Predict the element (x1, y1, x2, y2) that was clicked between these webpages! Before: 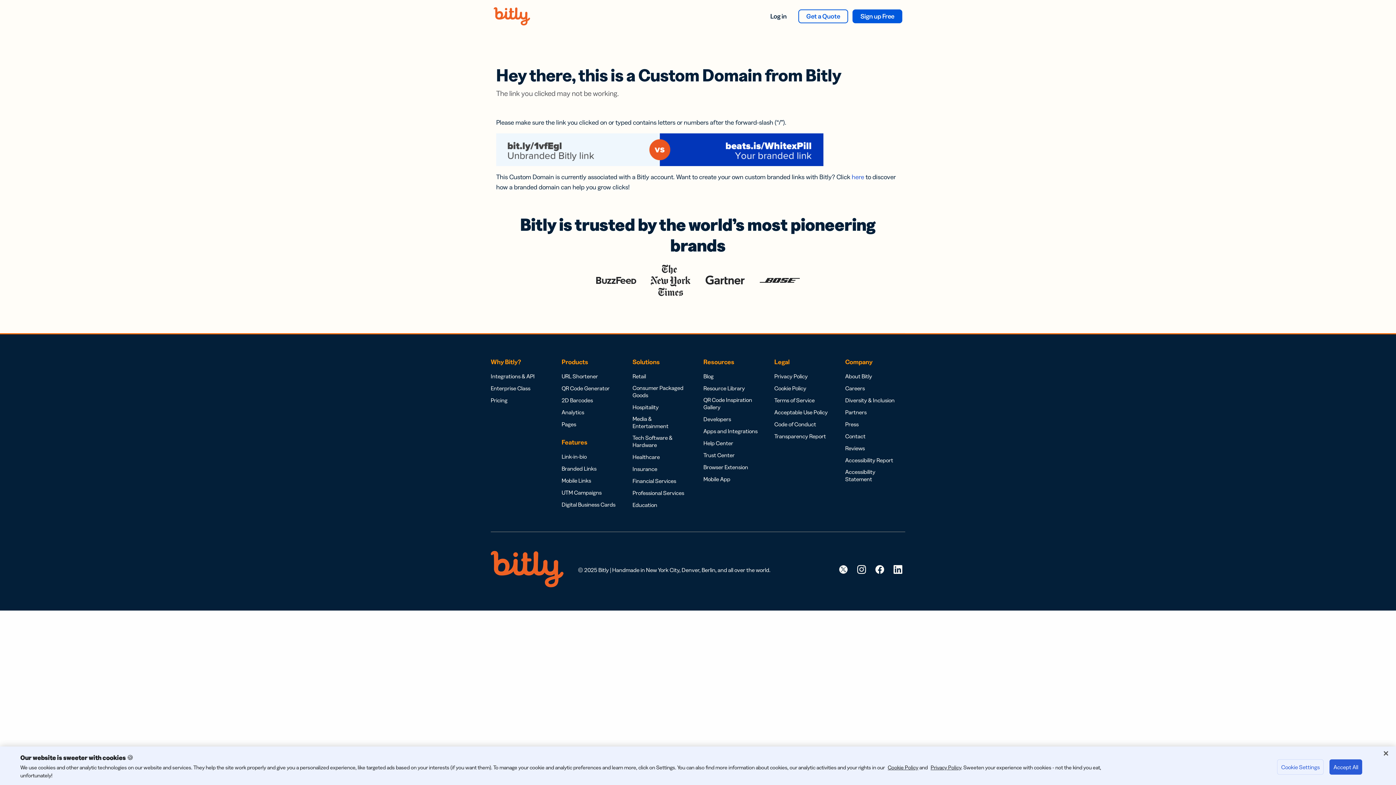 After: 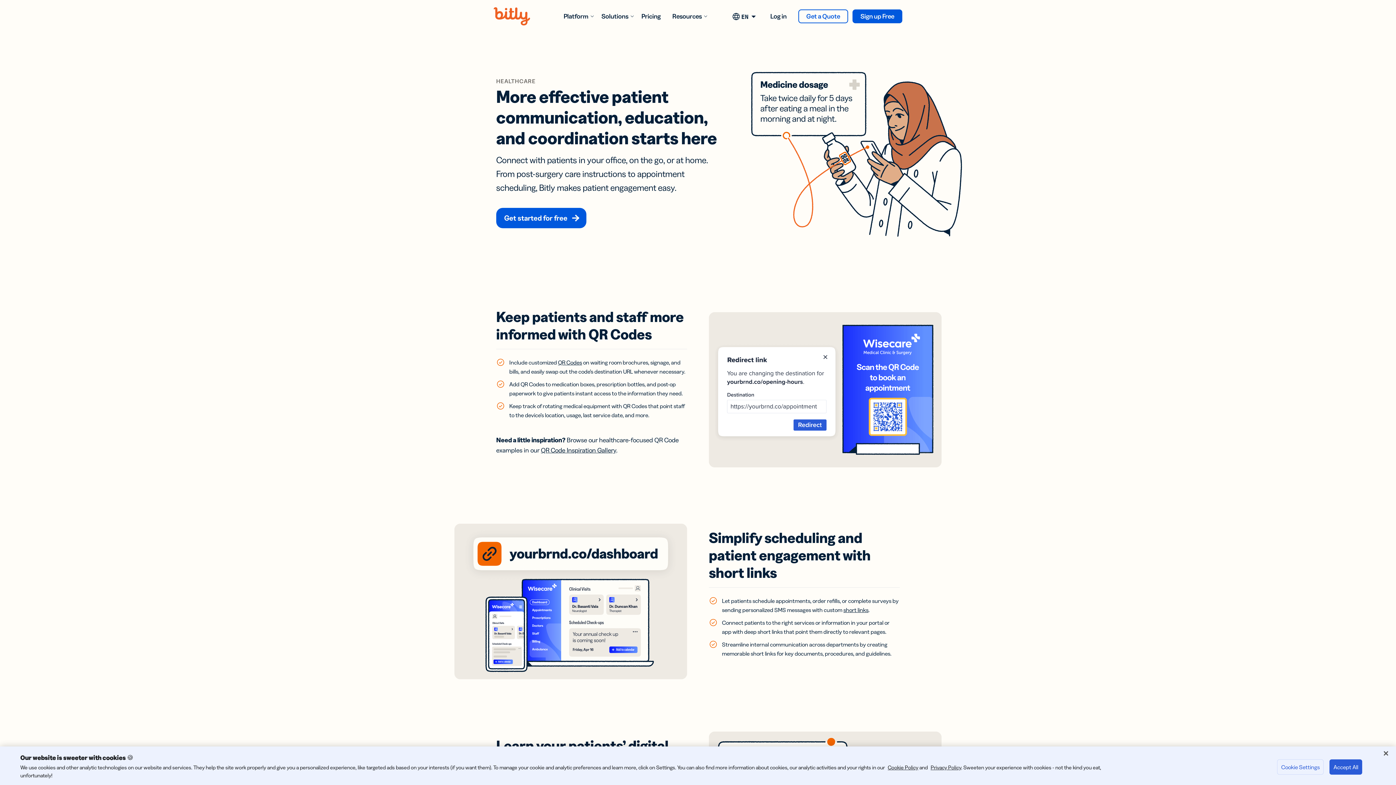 Action: bbox: (632, 453, 660, 460) label: Healthcare